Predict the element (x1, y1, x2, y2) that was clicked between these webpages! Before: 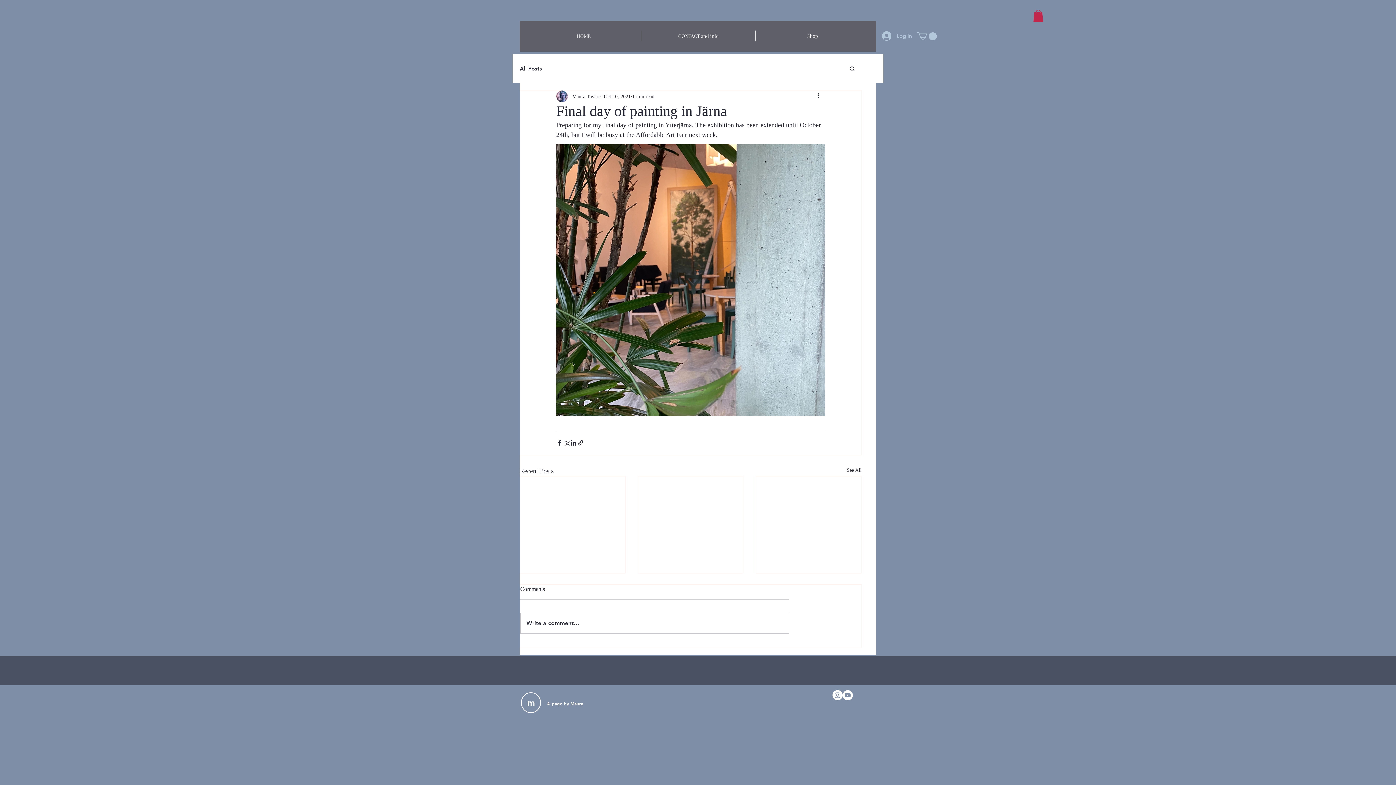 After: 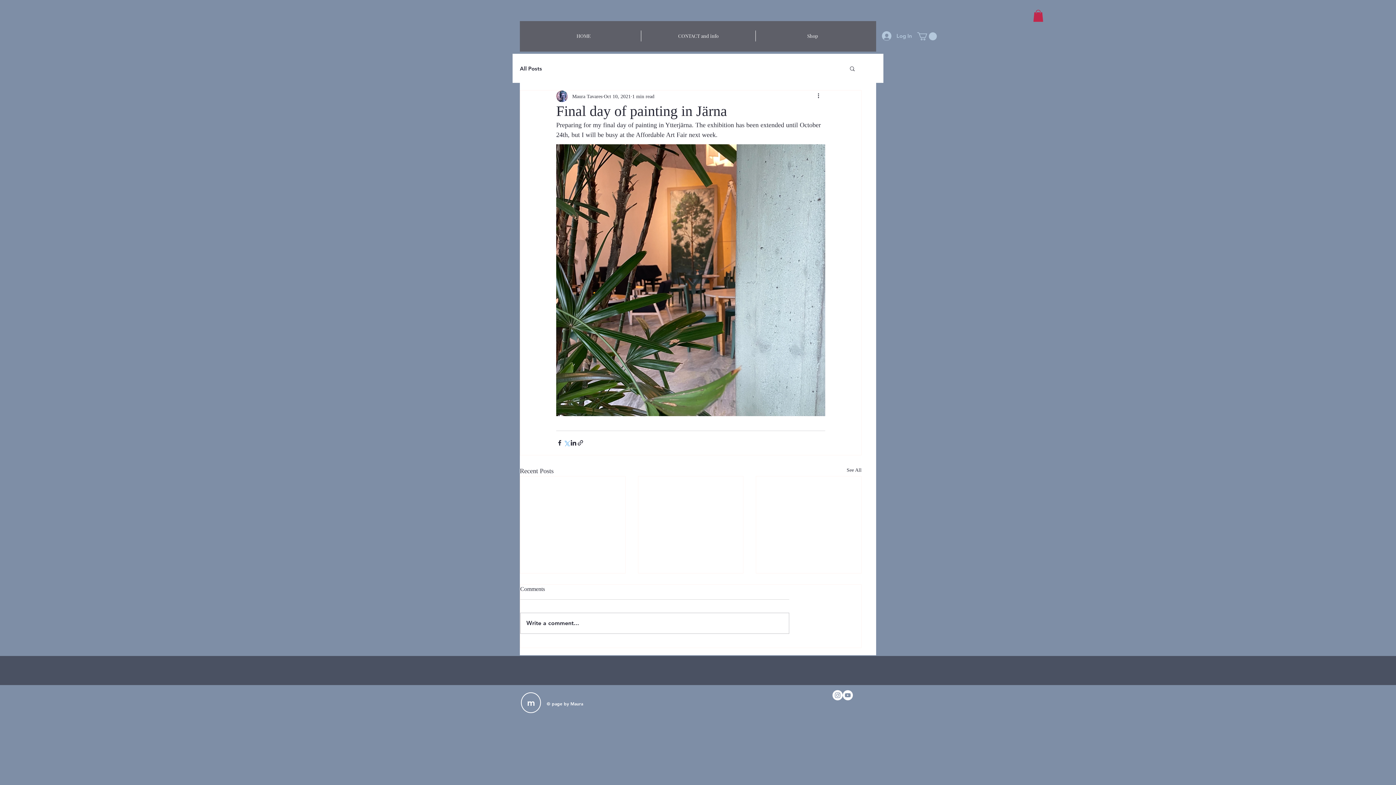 Action: bbox: (563, 439, 570, 446) label: Share via X (Twitter)